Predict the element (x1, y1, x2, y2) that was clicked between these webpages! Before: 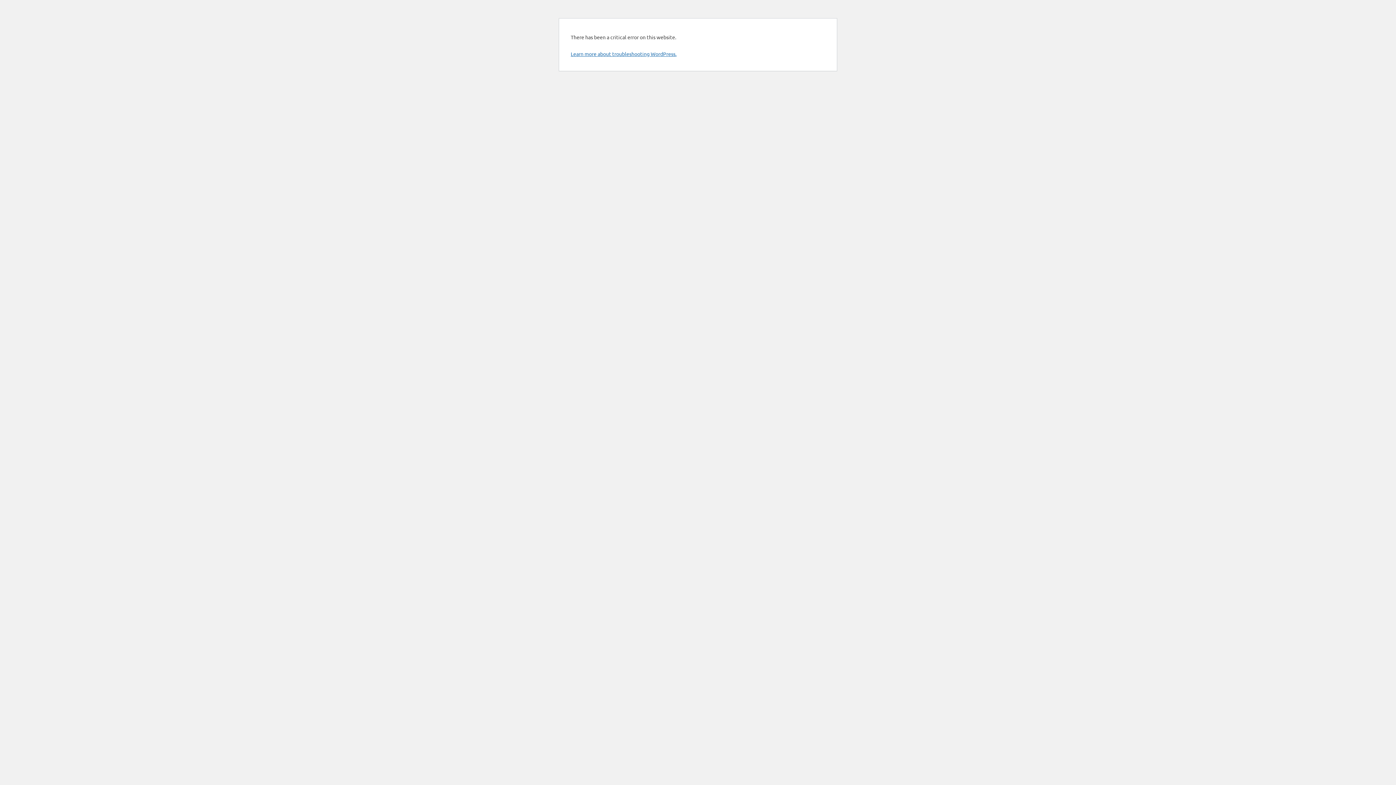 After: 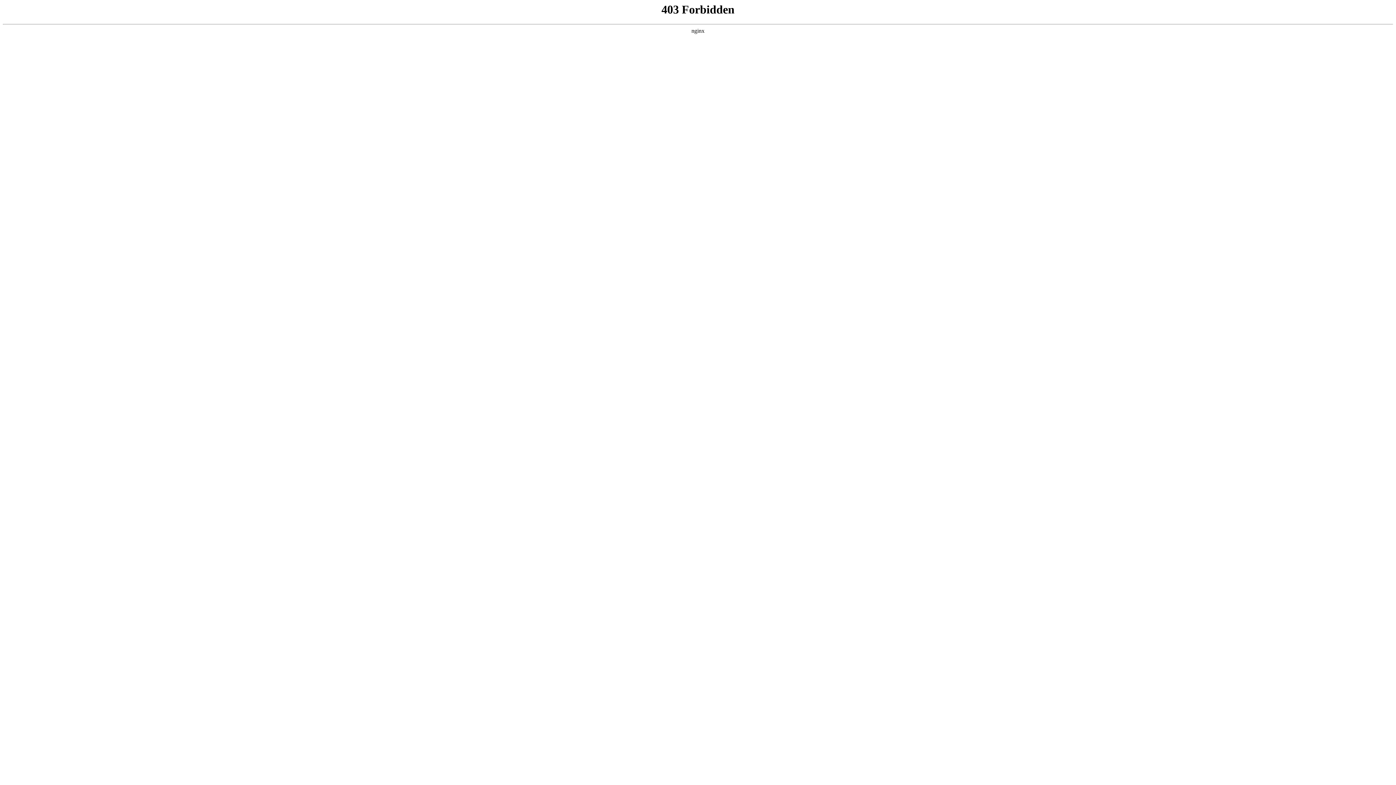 Action: label: Learn more about troubleshooting WordPress. bbox: (570, 50, 676, 57)